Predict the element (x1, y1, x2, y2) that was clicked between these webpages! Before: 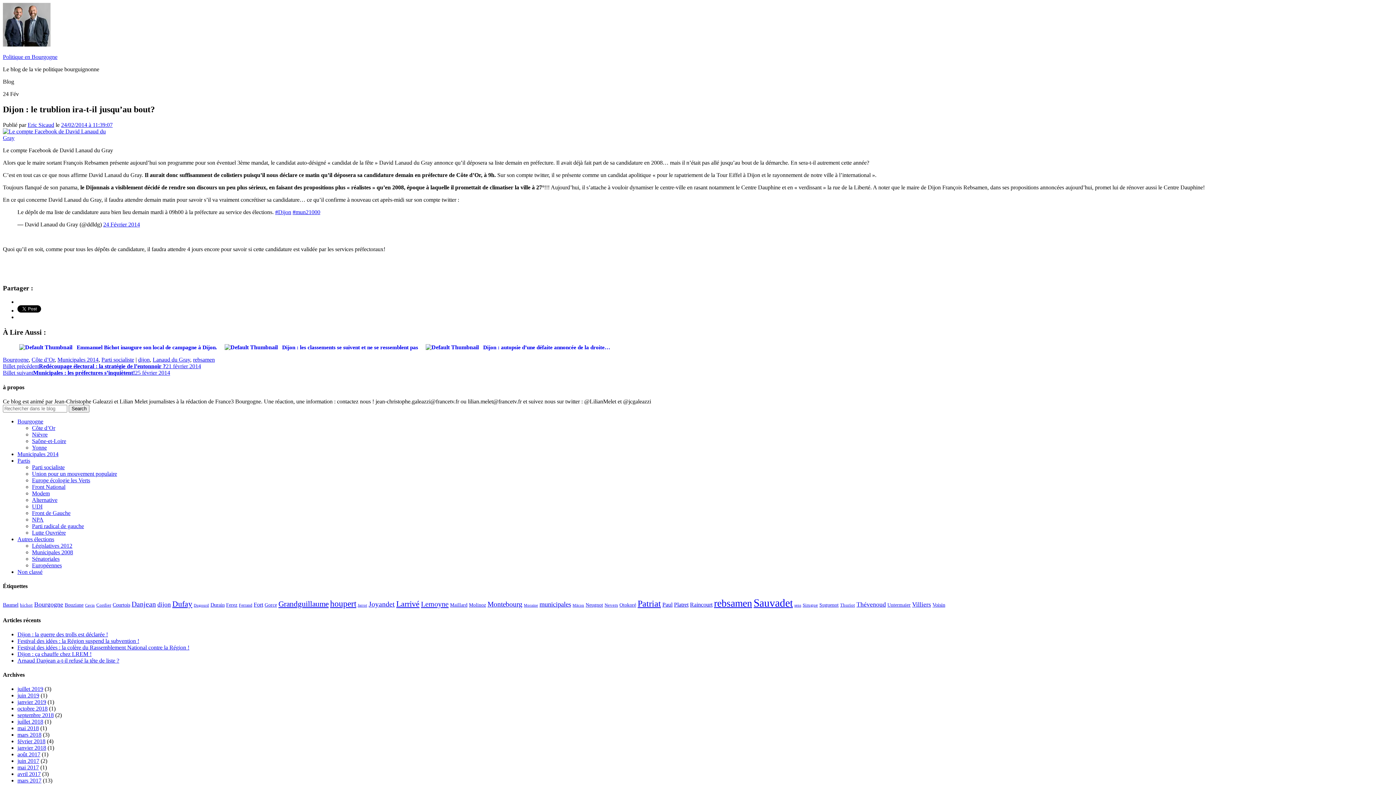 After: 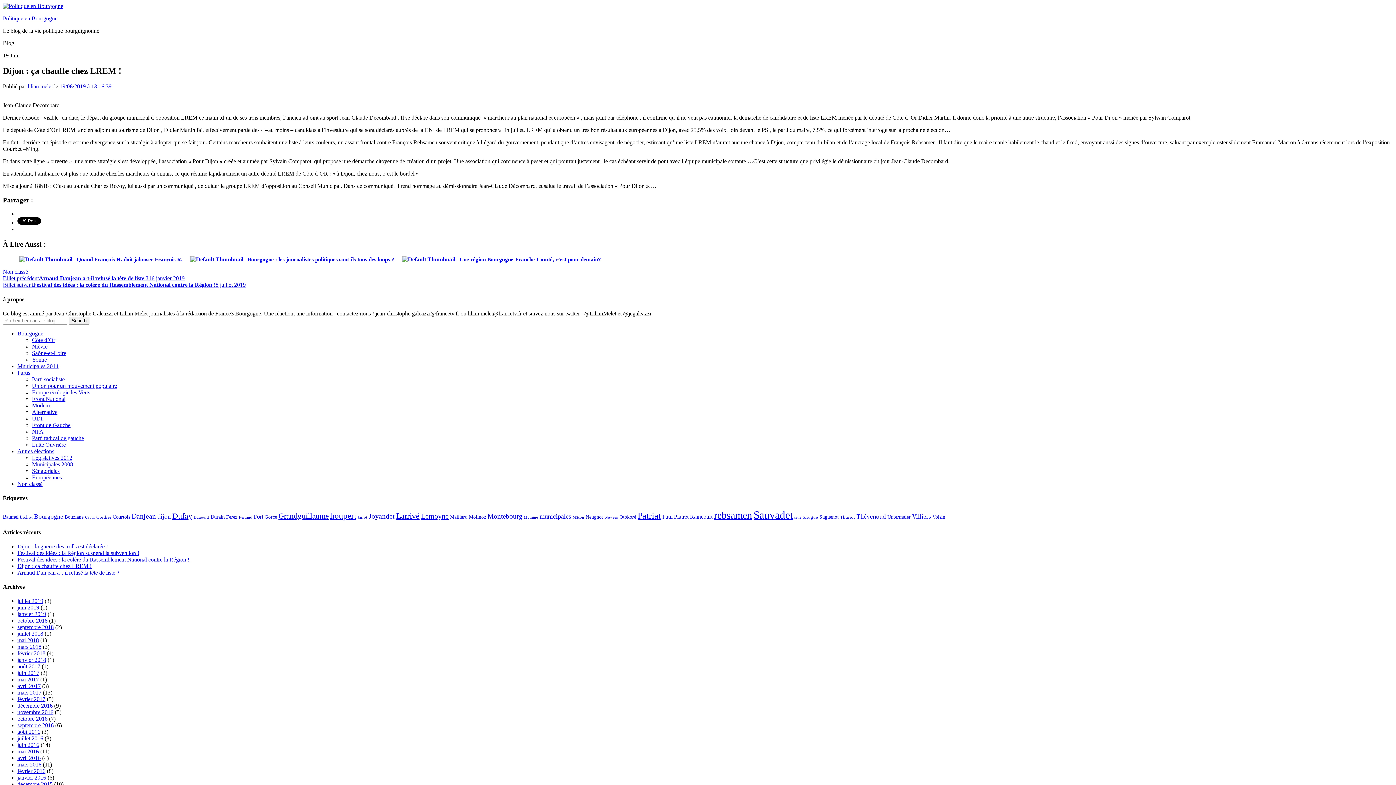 Action: bbox: (17, 651, 91, 657) label: Dijon : ça chauffe chez LREM !